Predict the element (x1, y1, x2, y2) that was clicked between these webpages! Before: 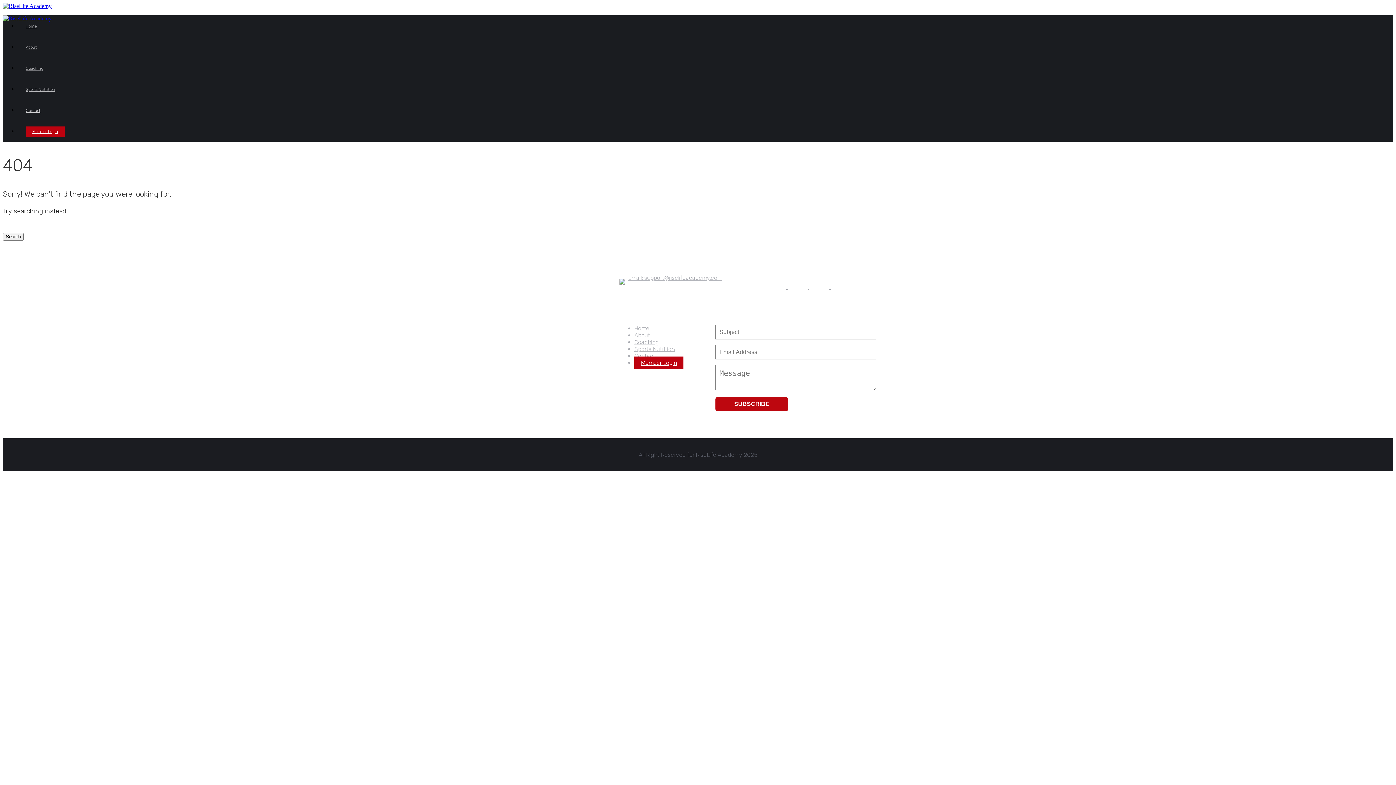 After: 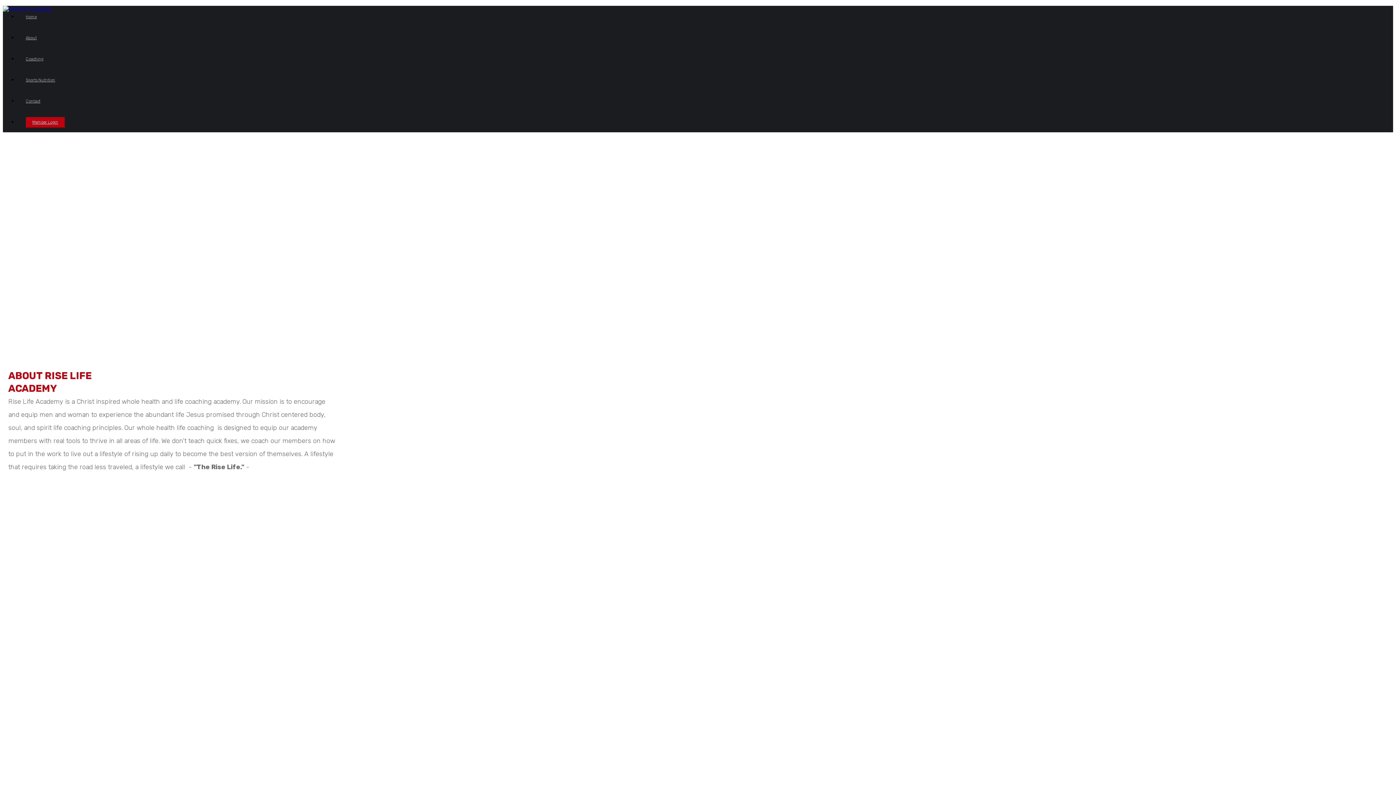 Action: bbox: (25, 45, 36, 49) label: About